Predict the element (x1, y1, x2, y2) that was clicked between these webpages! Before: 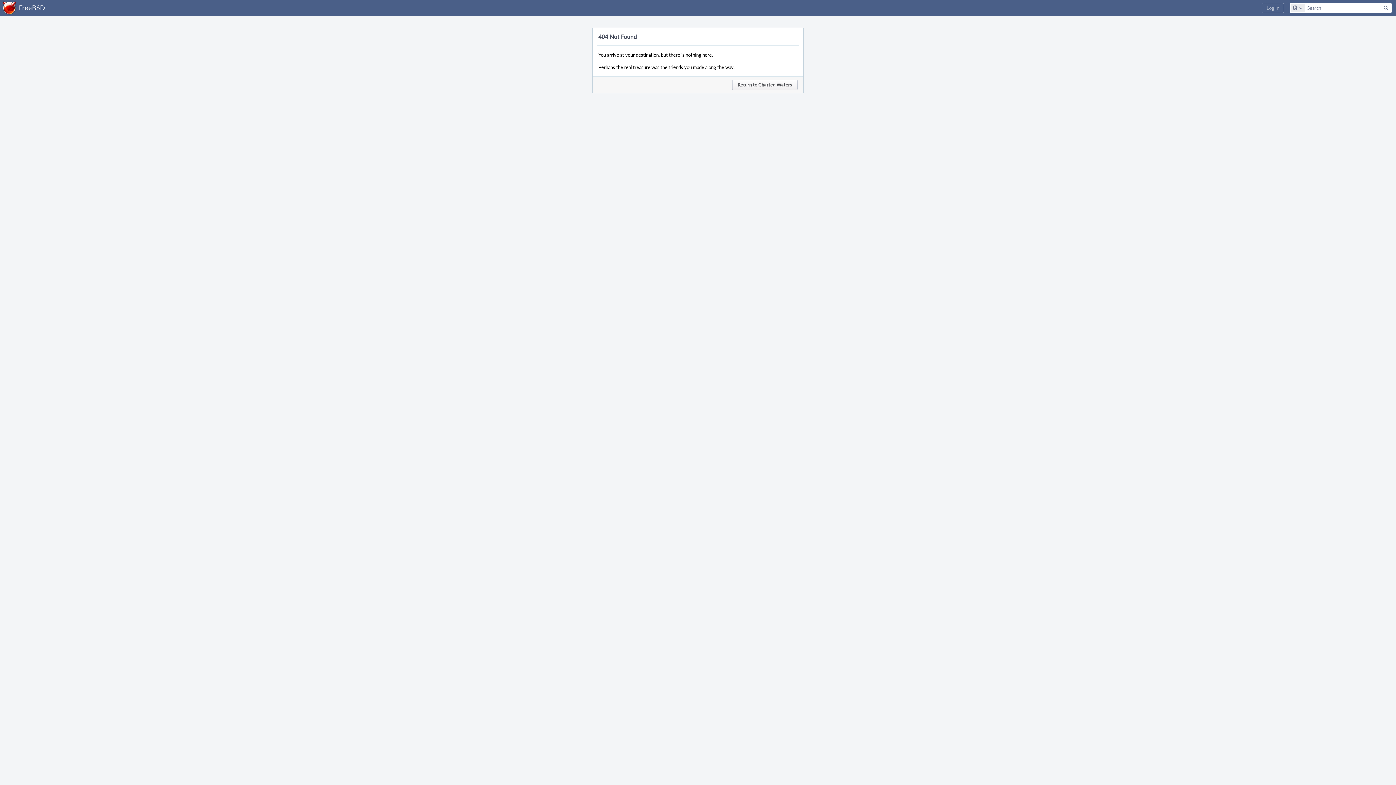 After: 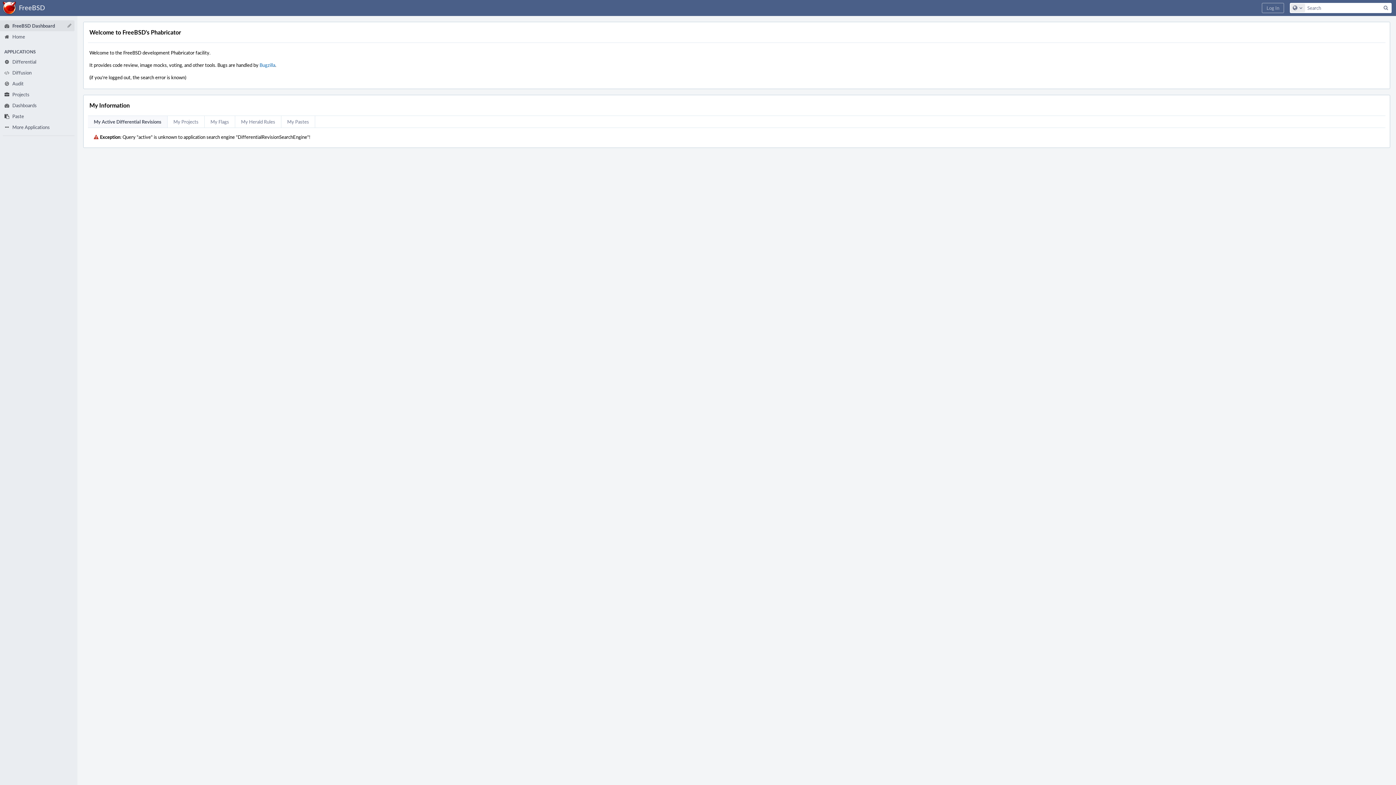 Action: label: Home
FreeBSD bbox: (0, 0, 49, 16)